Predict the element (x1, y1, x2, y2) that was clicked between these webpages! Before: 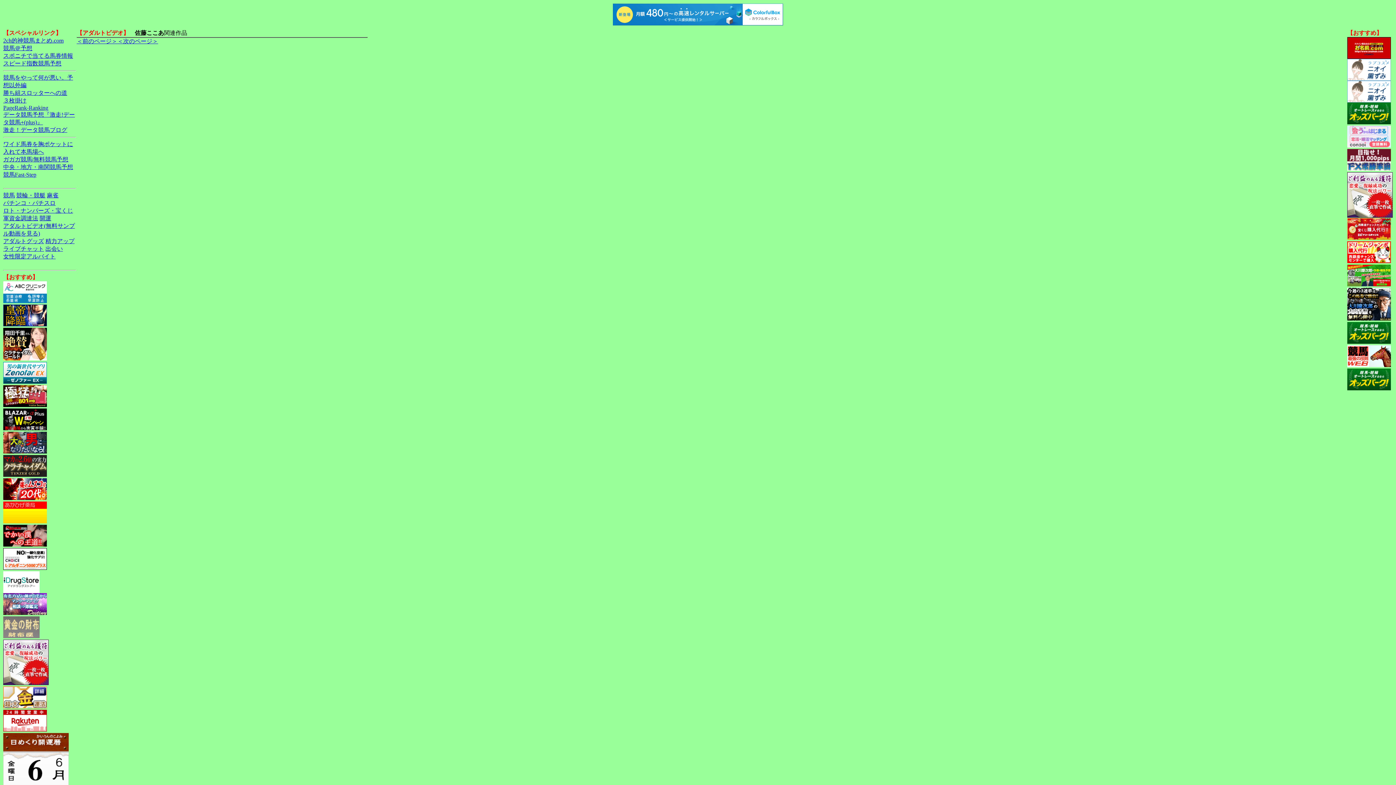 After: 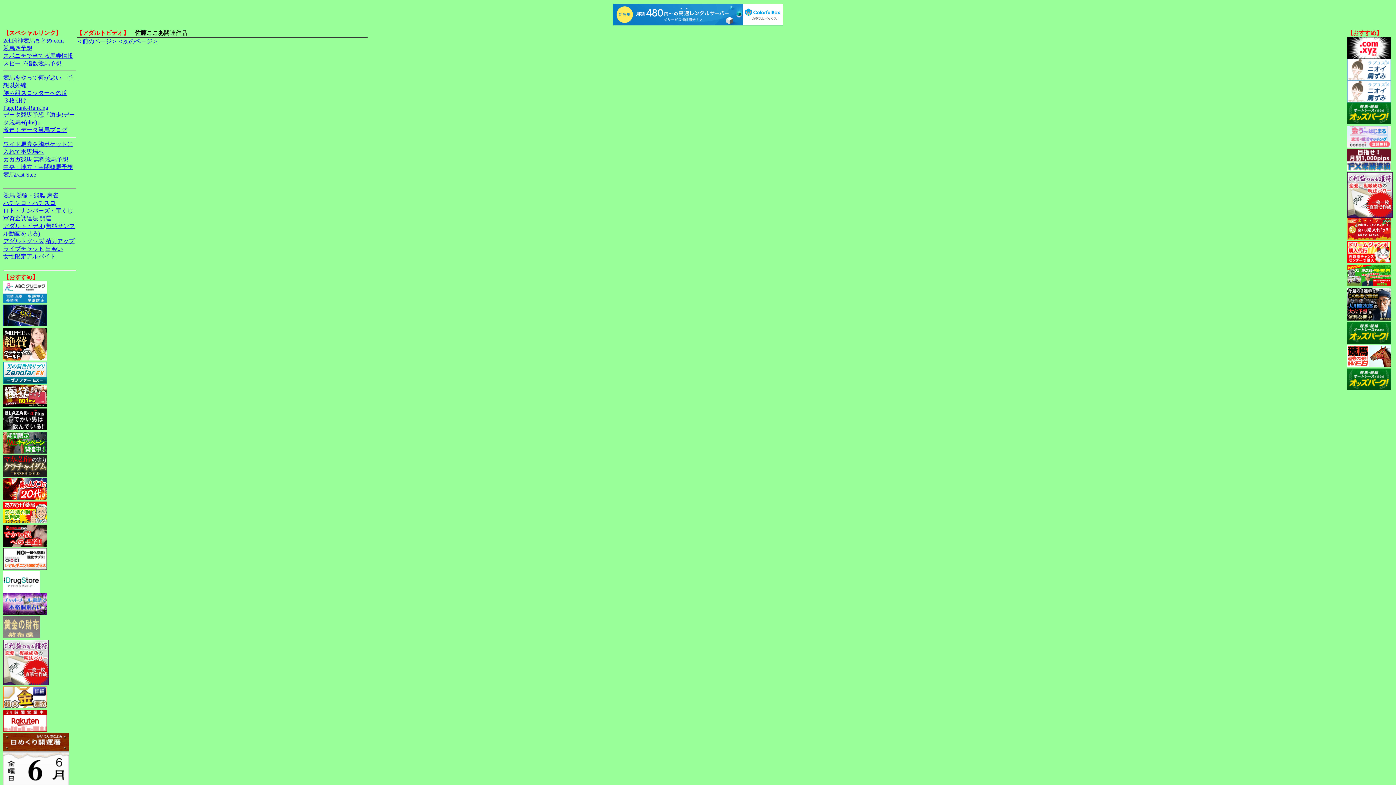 Action: bbox: (613, 3, 783, 25)